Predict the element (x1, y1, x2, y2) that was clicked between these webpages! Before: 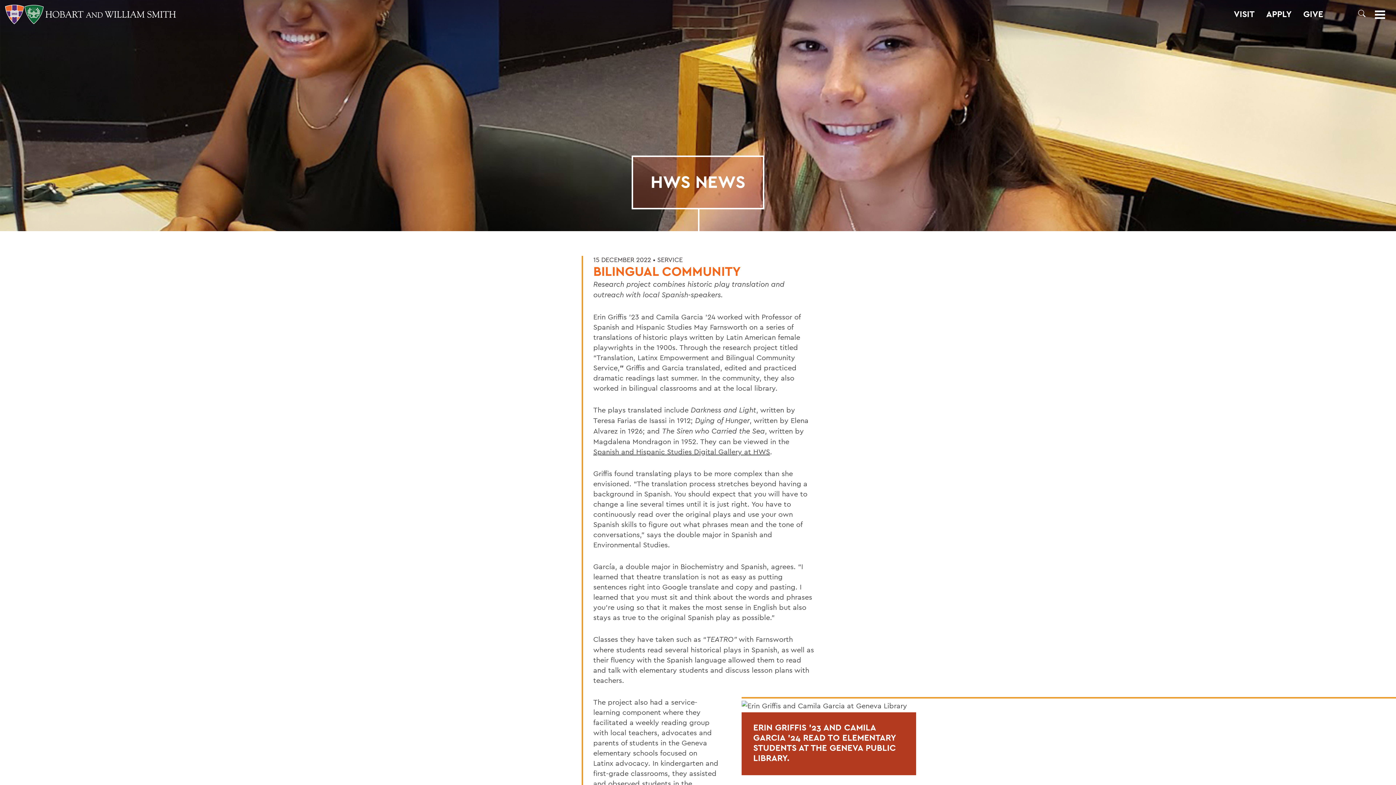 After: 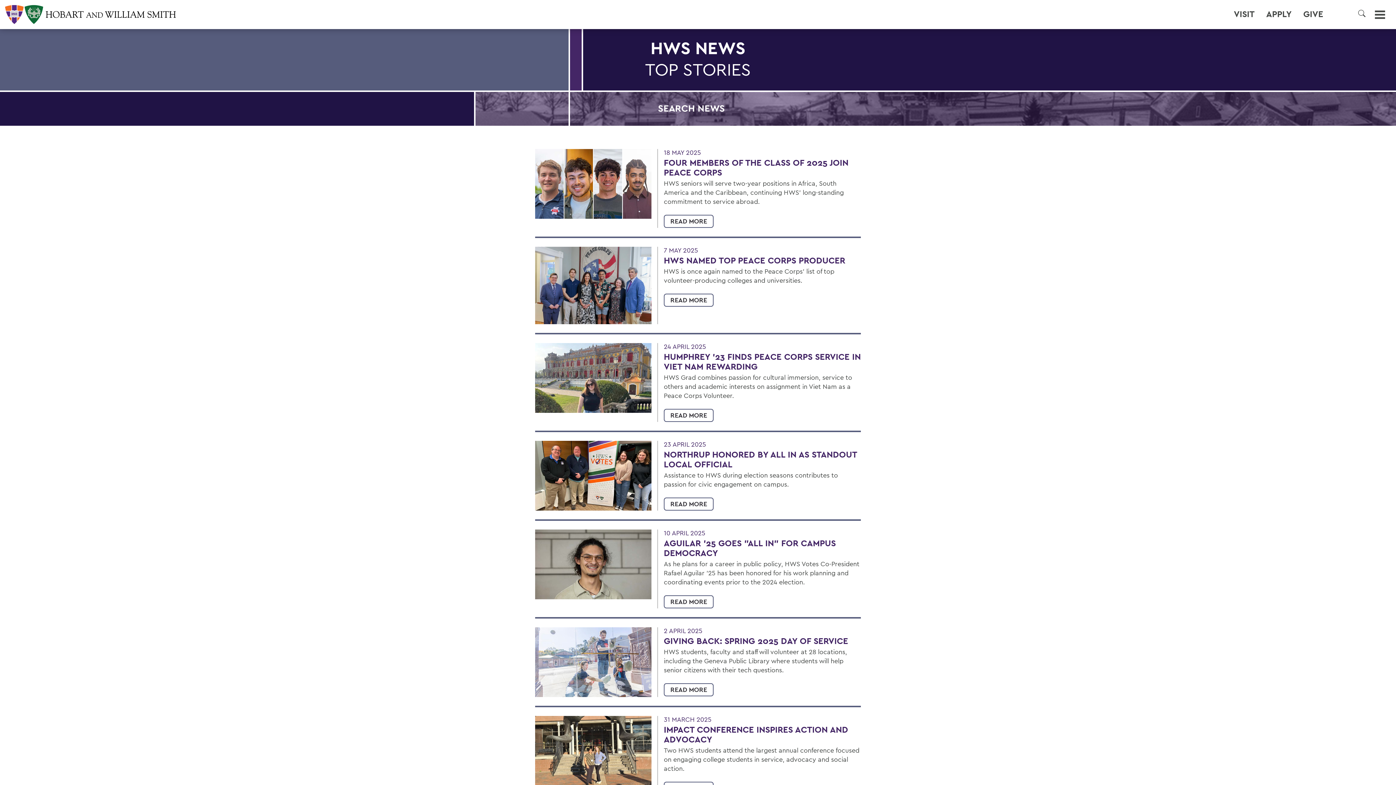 Action: label: SERVICE bbox: (657, 255, 682, 264)